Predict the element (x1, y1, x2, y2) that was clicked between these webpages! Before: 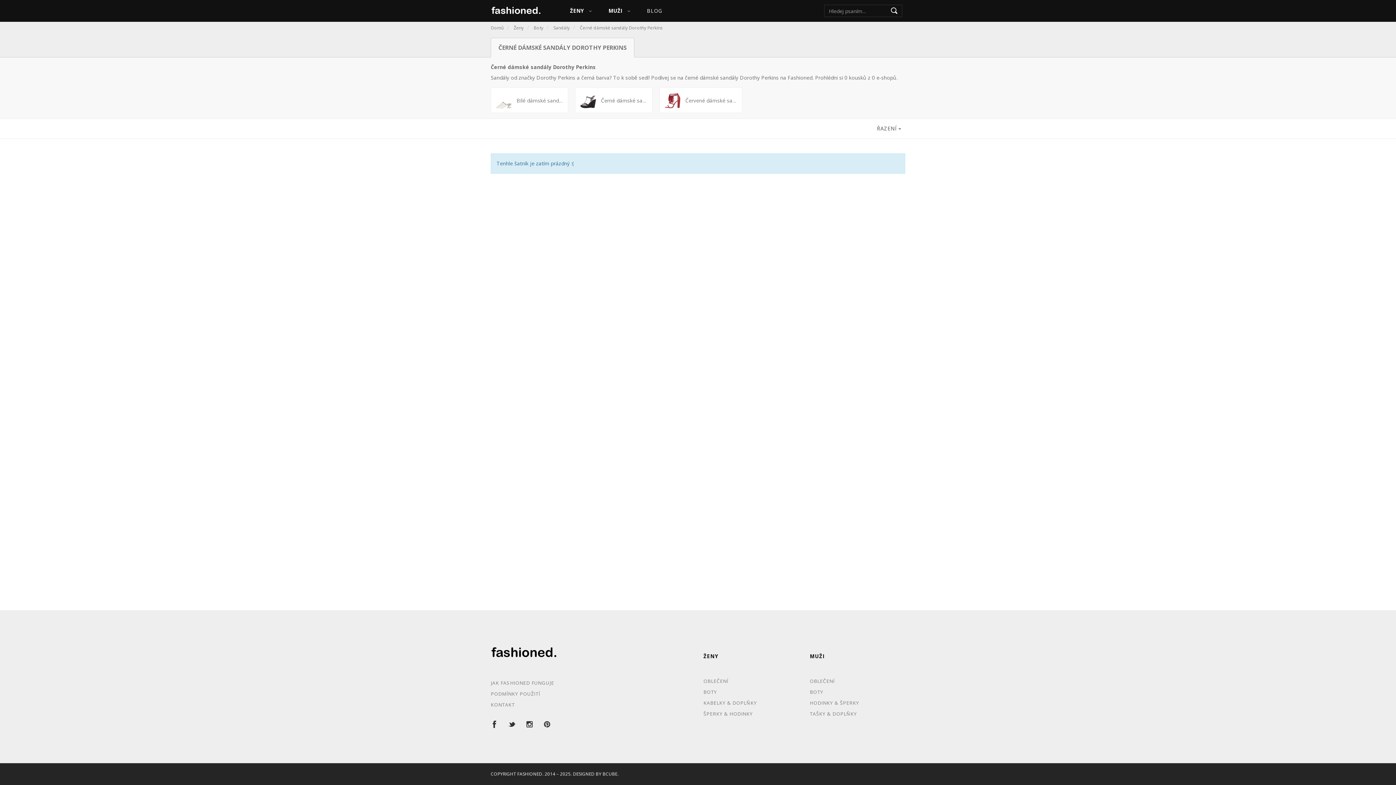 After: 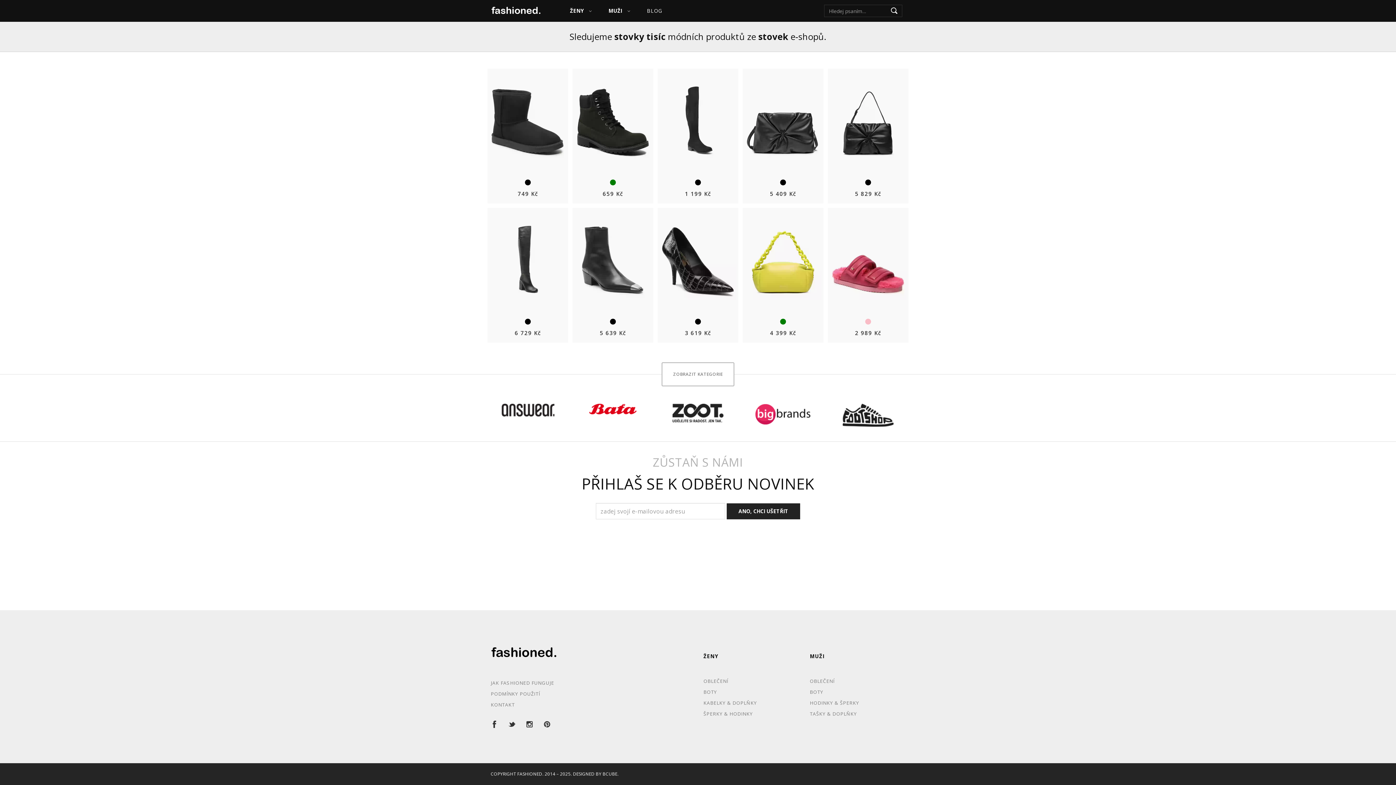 Action: bbox: (490, 21, 503, 34) label: Domů